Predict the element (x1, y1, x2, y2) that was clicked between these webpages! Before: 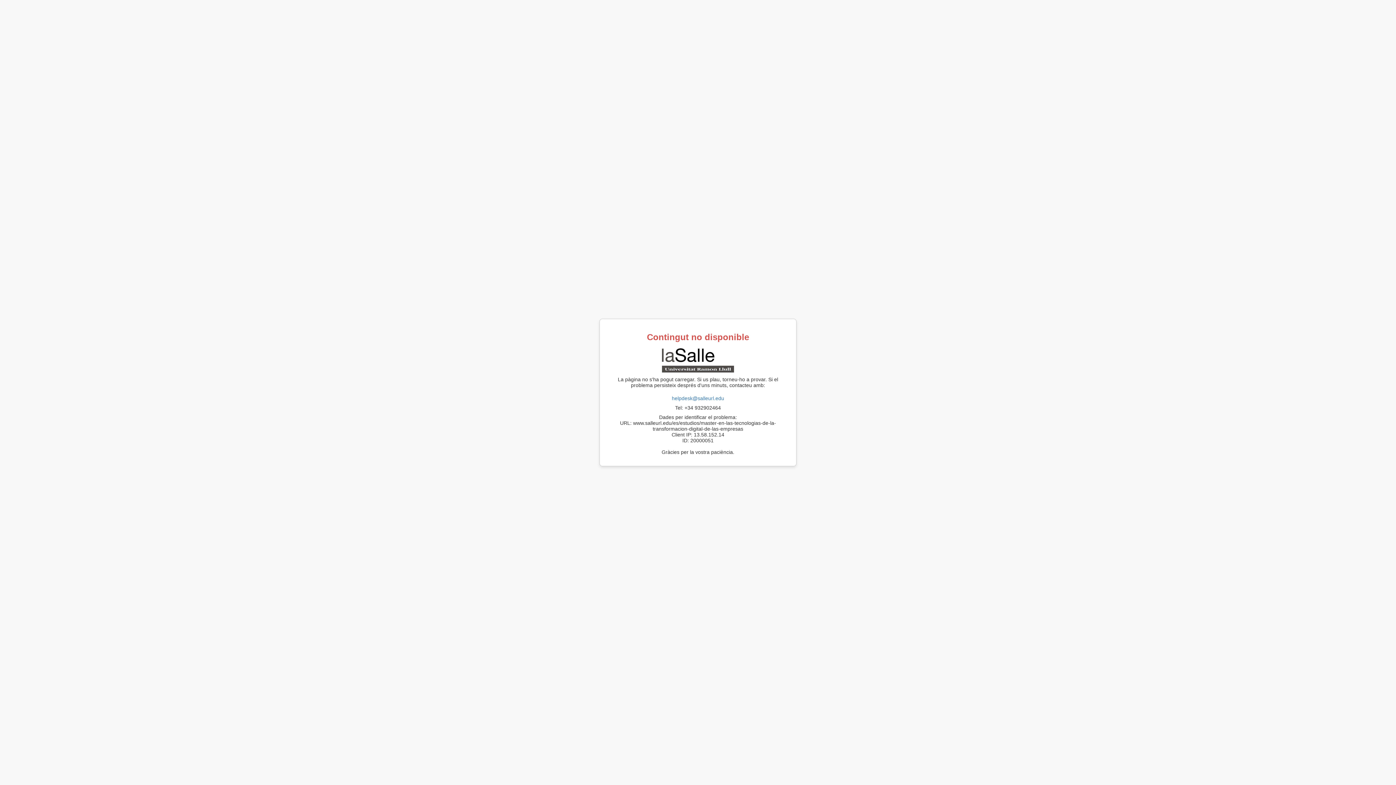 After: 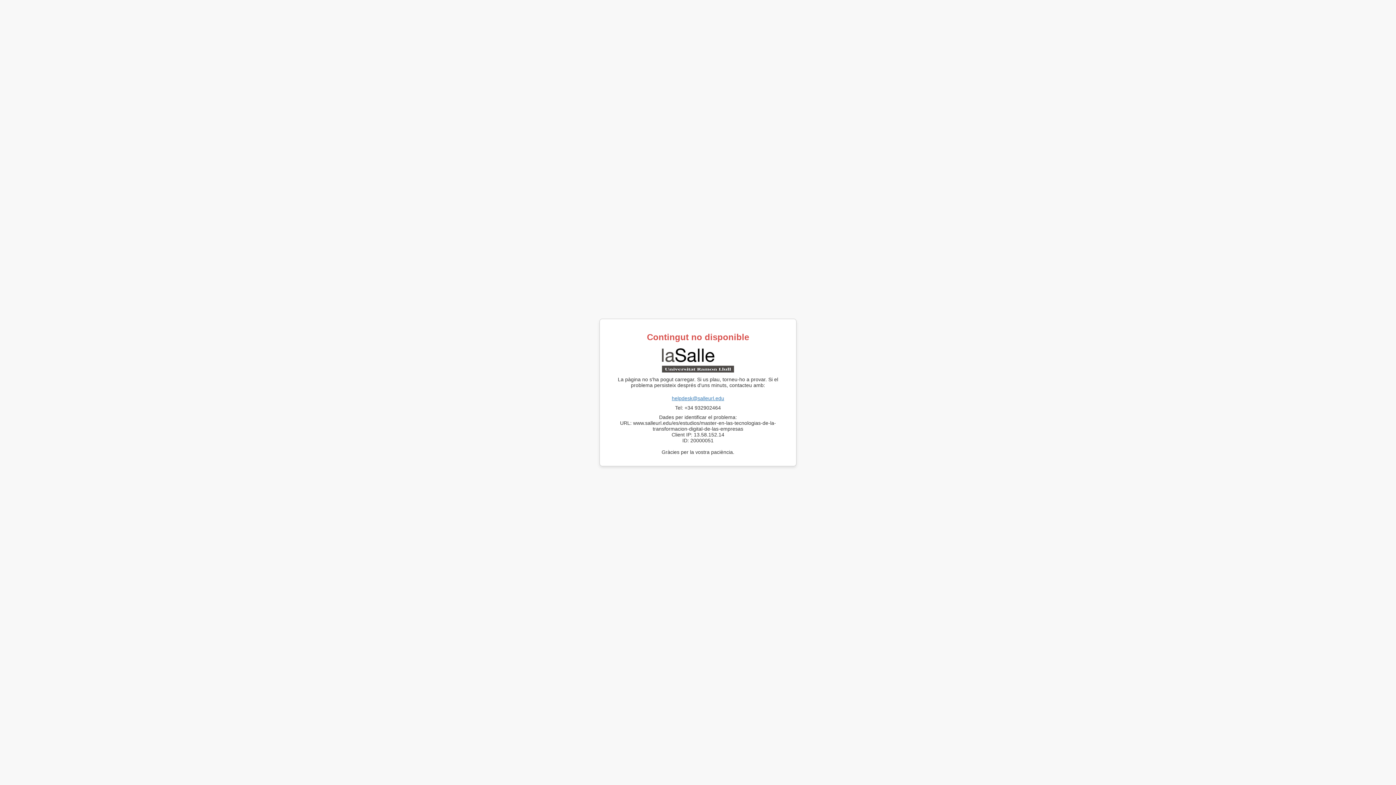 Action: bbox: (672, 395, 724, 401) label: helpdesk@salleurl.edu